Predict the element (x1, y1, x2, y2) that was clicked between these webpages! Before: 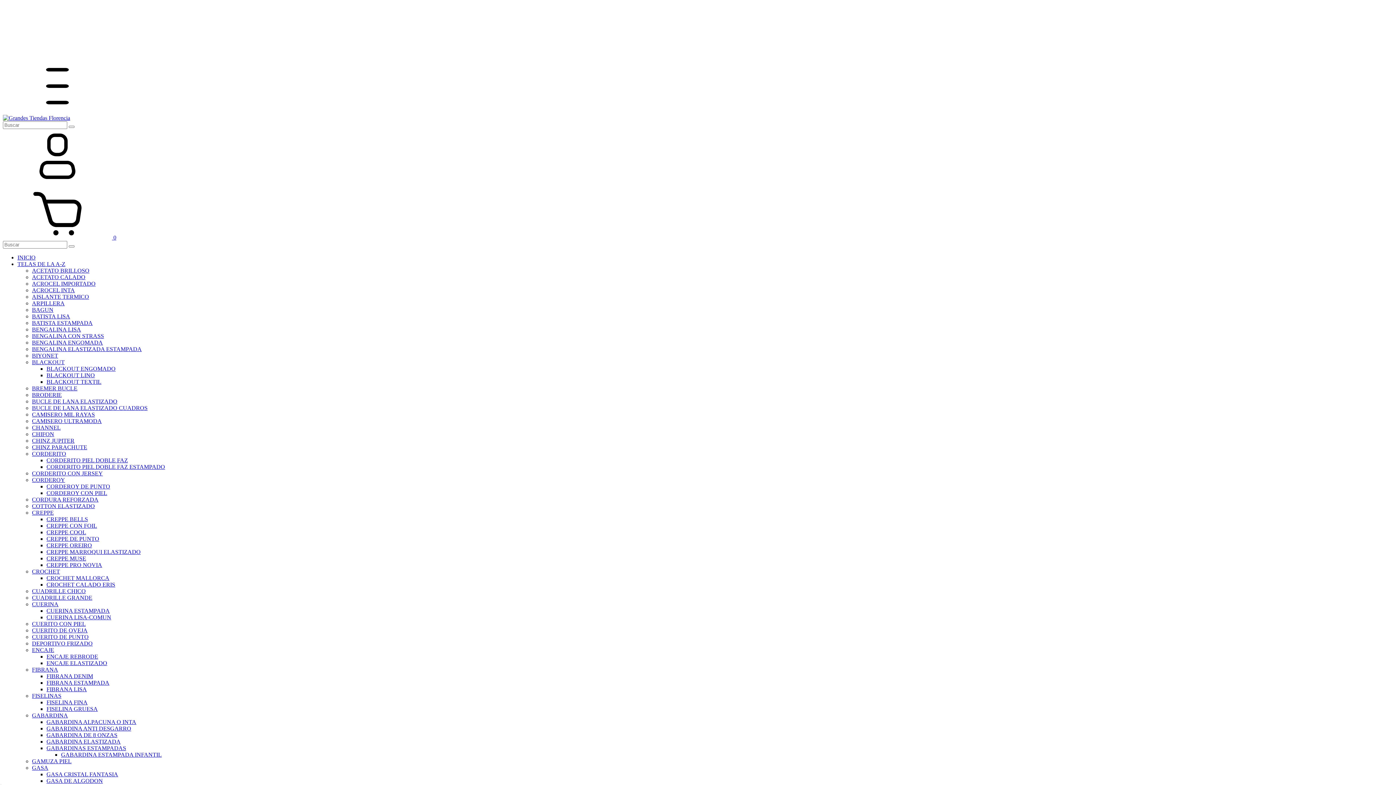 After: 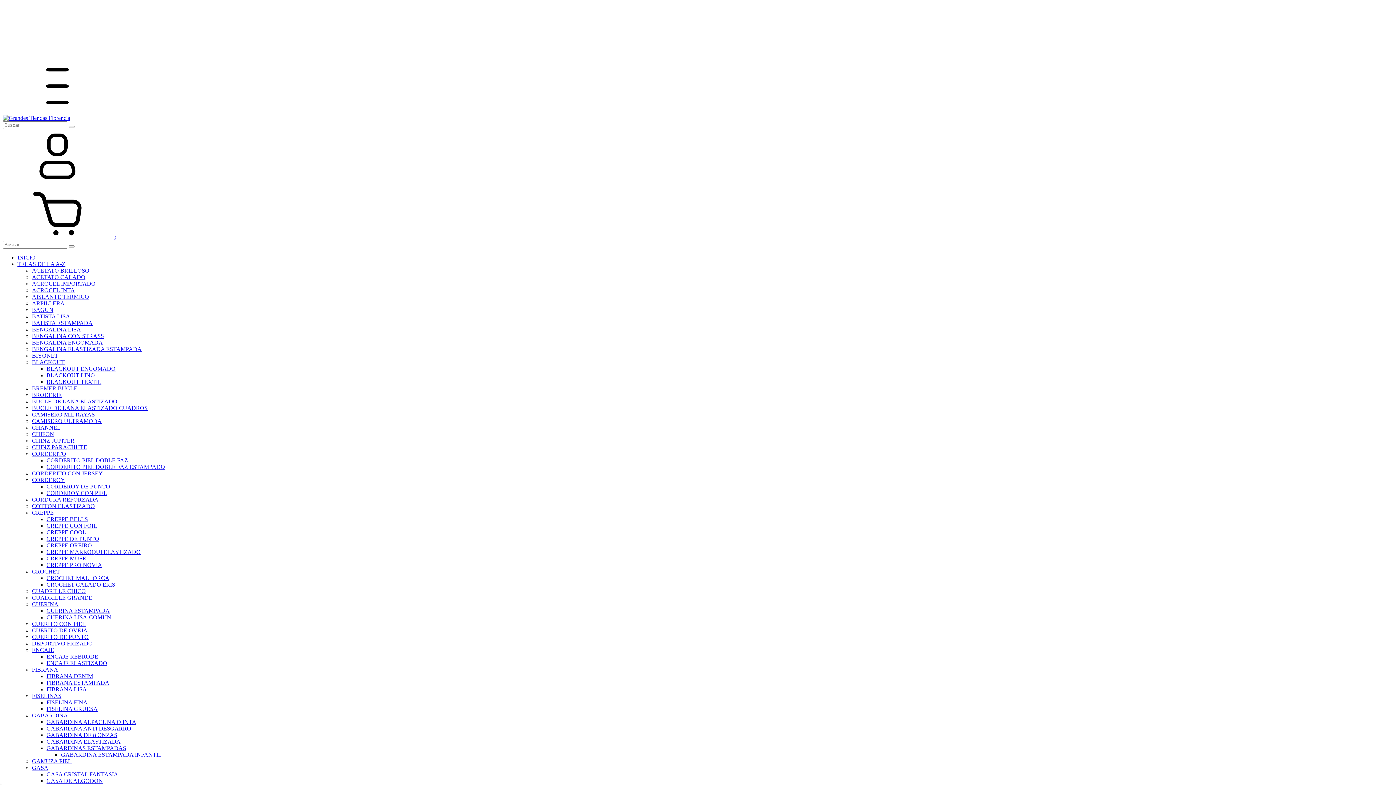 Action: bbox: (46, 536, 99, 542) label: CREPPE DE PUNTO